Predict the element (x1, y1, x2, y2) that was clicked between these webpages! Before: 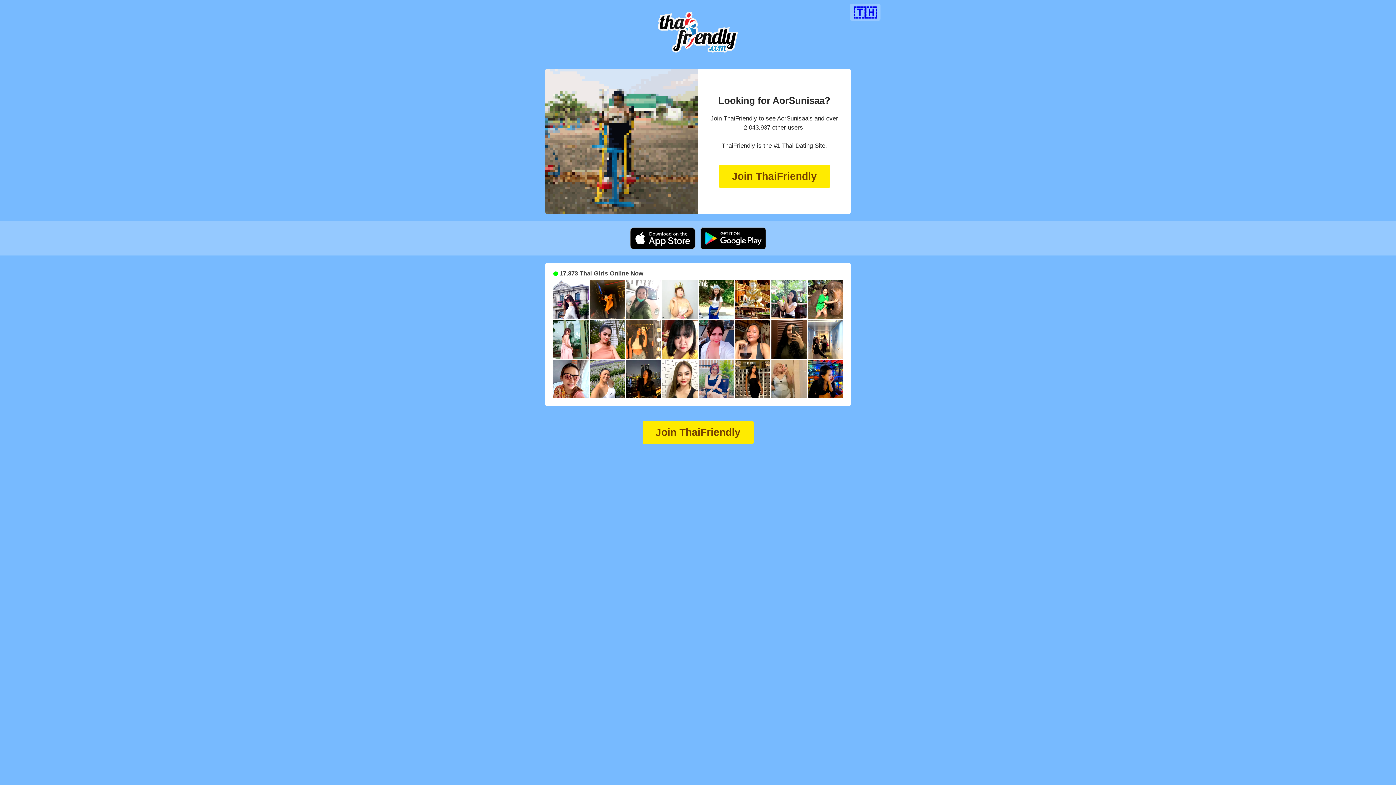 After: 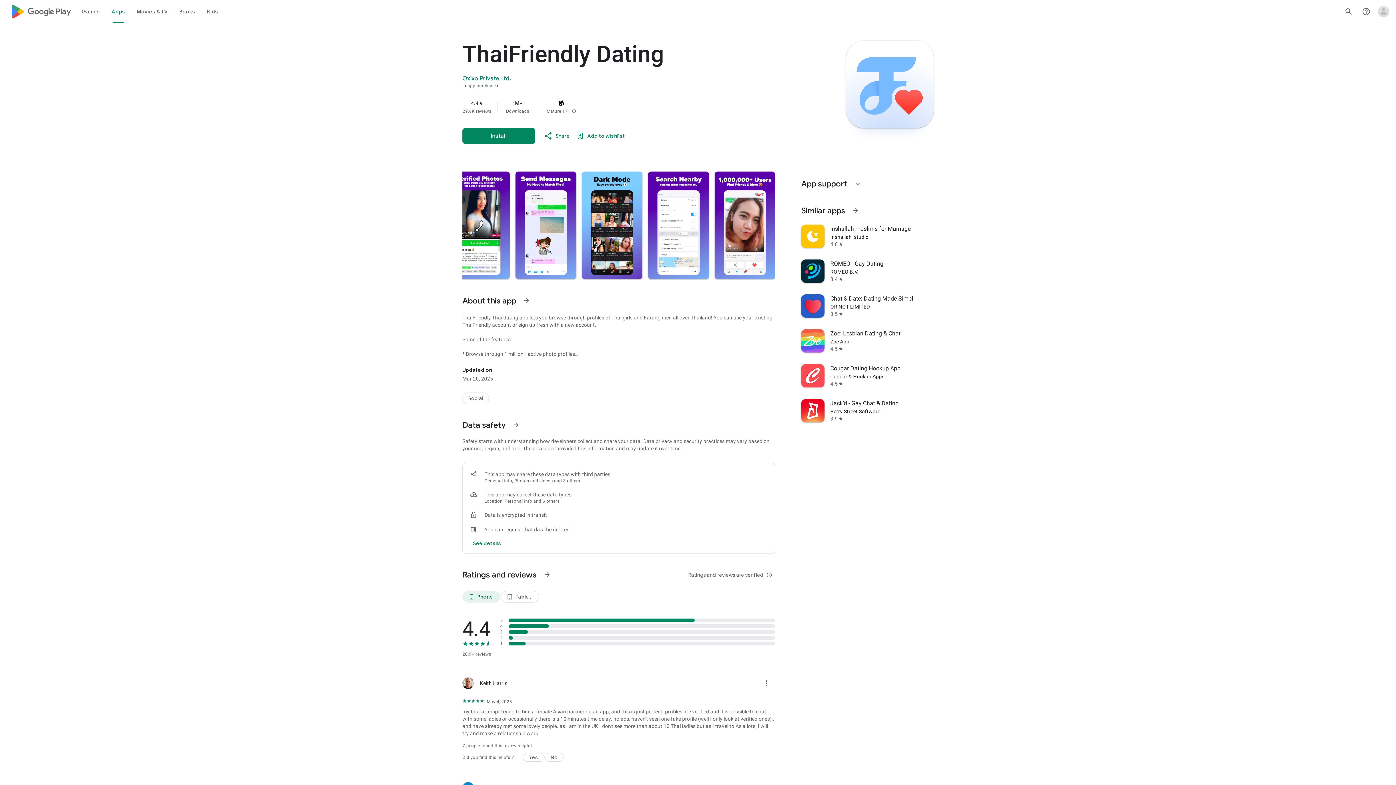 Action: bbox: (700, 244, 766, 250)